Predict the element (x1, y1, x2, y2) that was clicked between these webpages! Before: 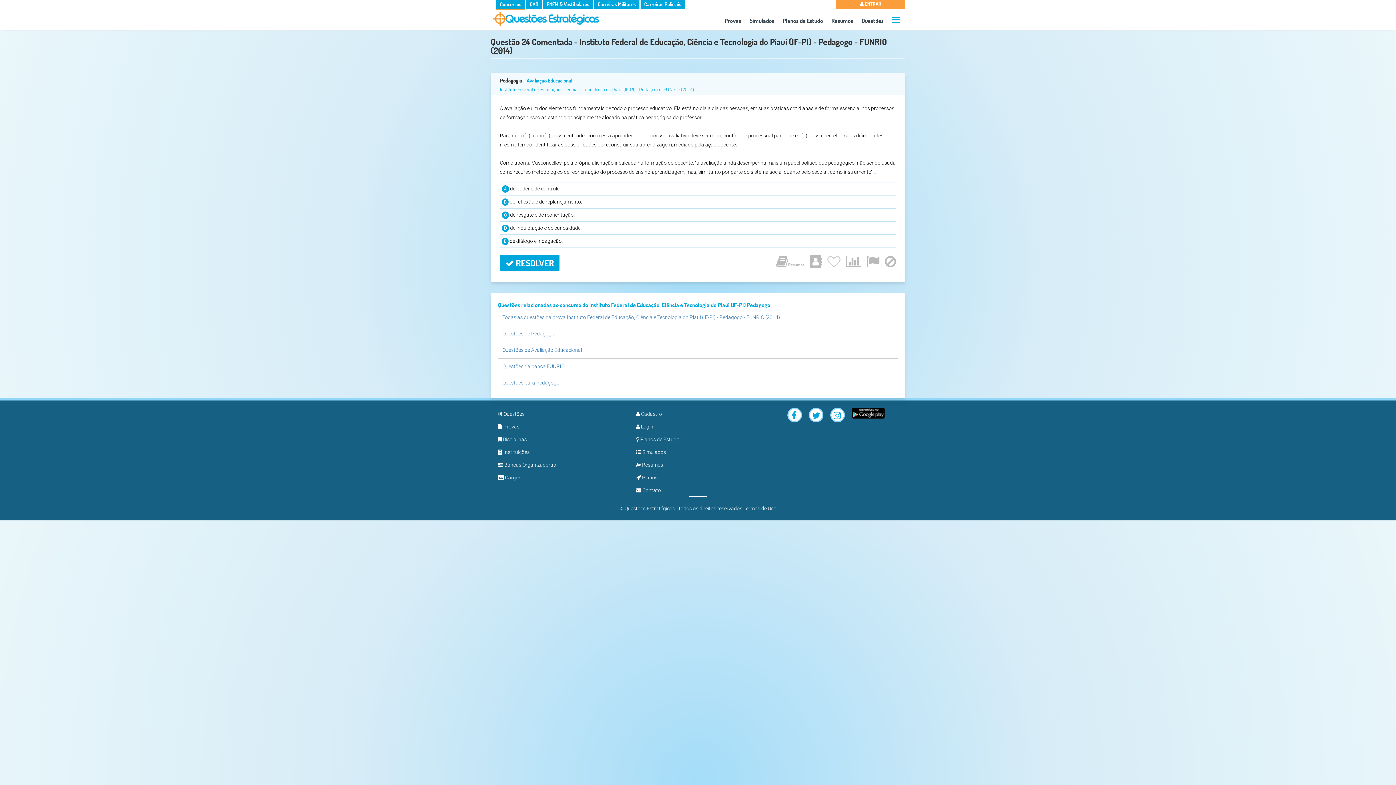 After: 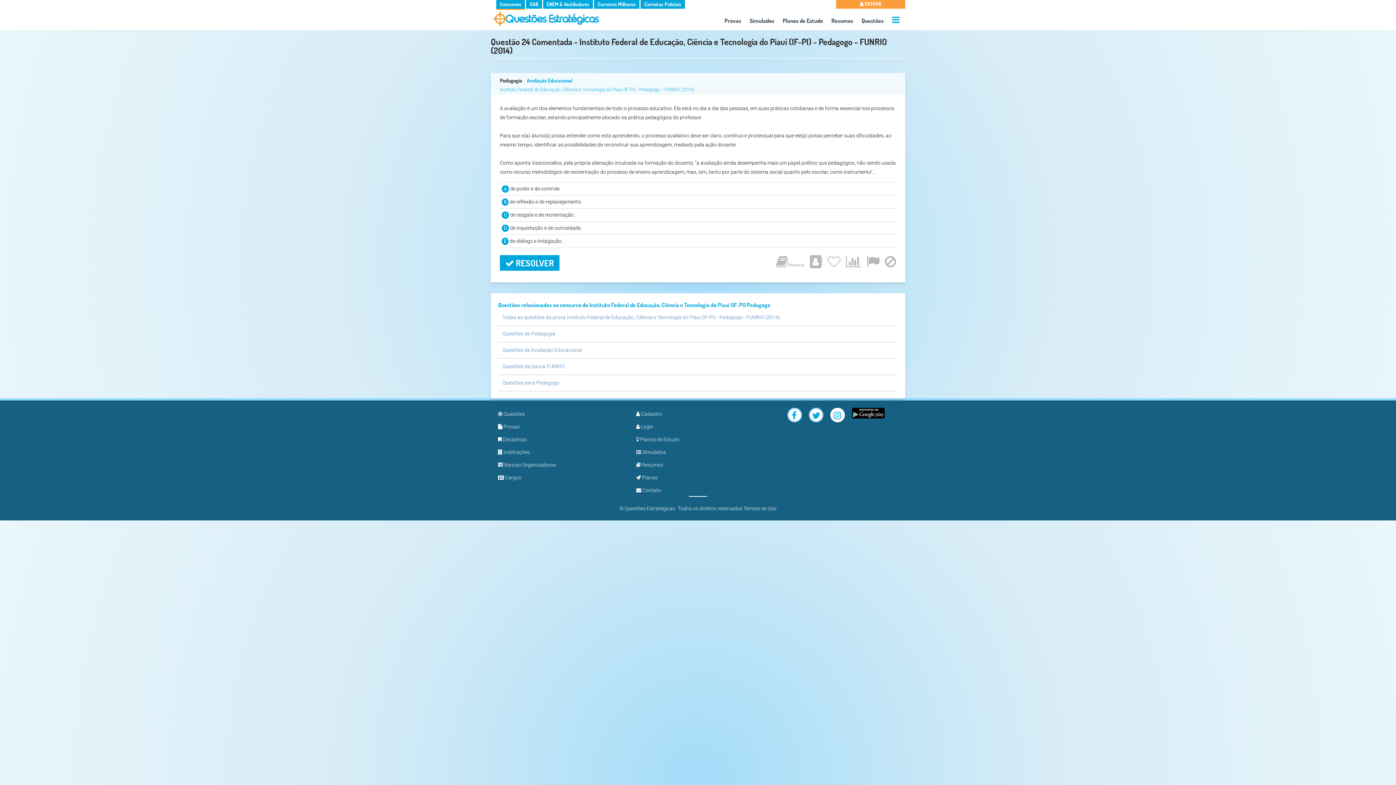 Action: bbox: (830, 408, 845, 422)